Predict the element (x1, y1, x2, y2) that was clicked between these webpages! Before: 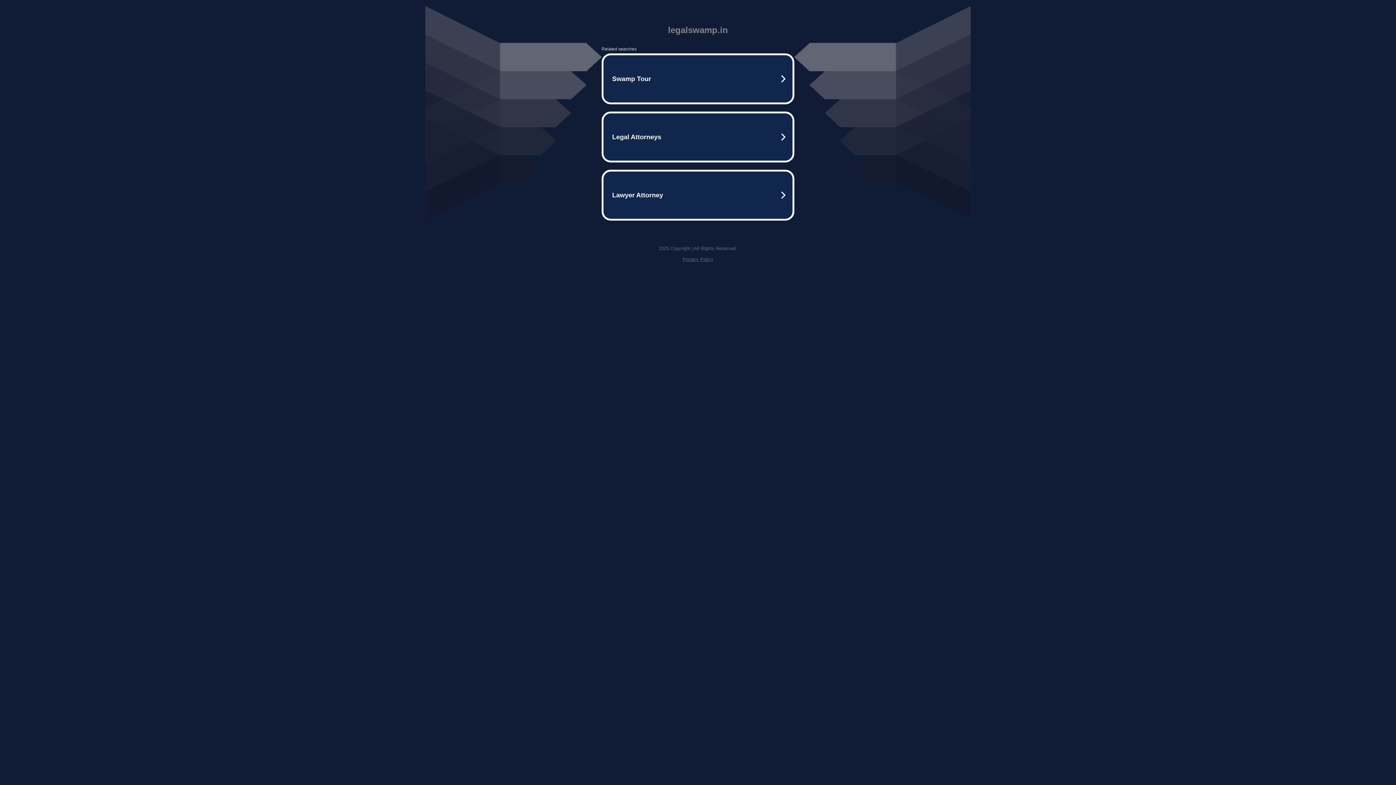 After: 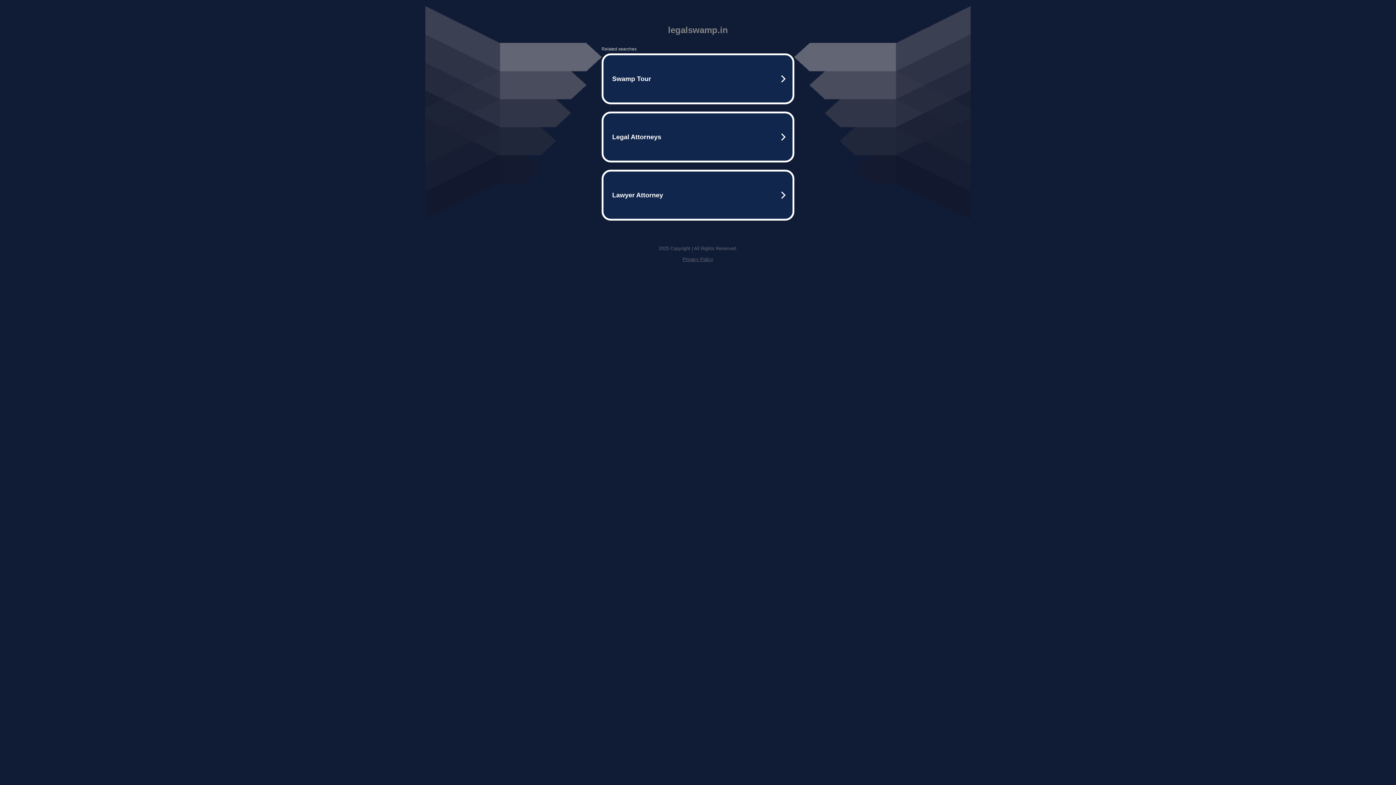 Action: label: Privacy Policy bbox: (682, 256, 713, 262)